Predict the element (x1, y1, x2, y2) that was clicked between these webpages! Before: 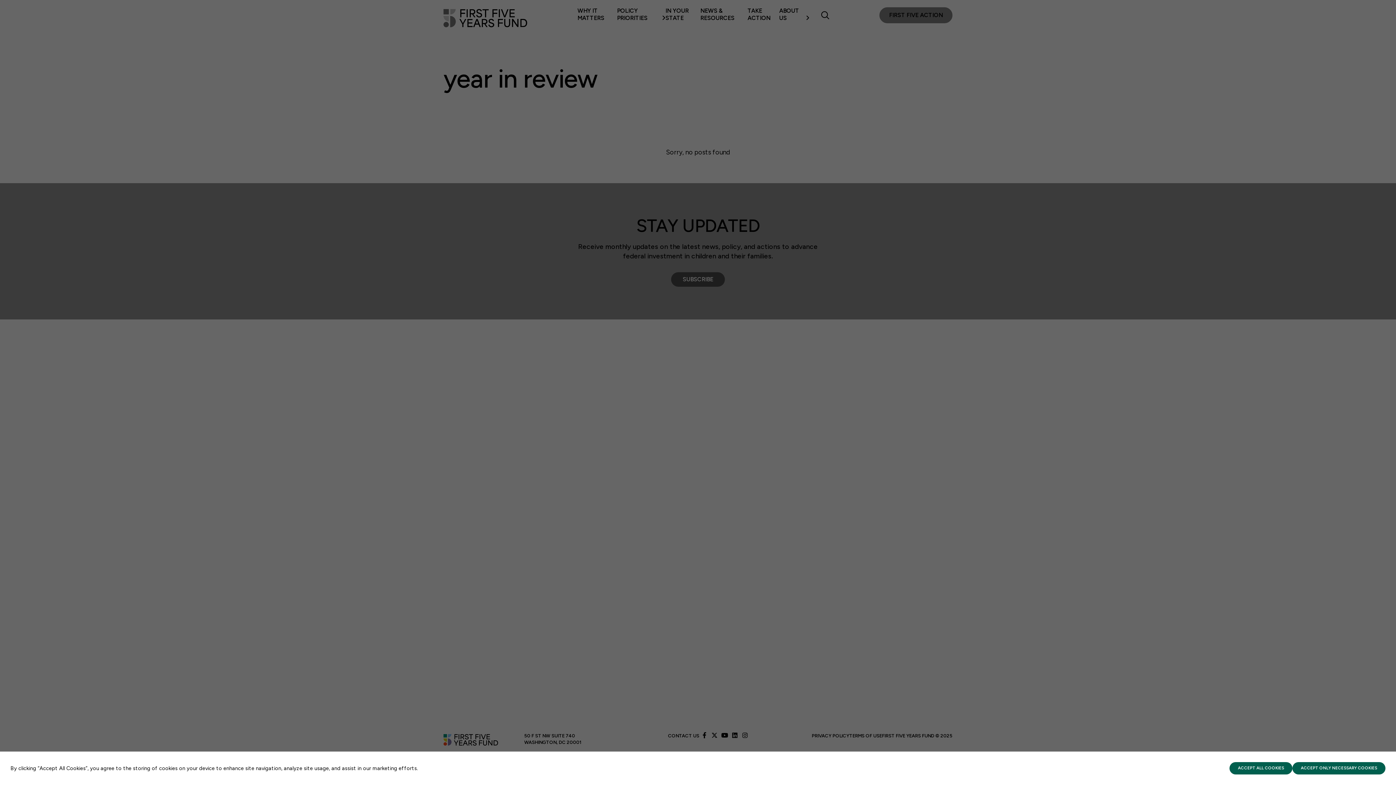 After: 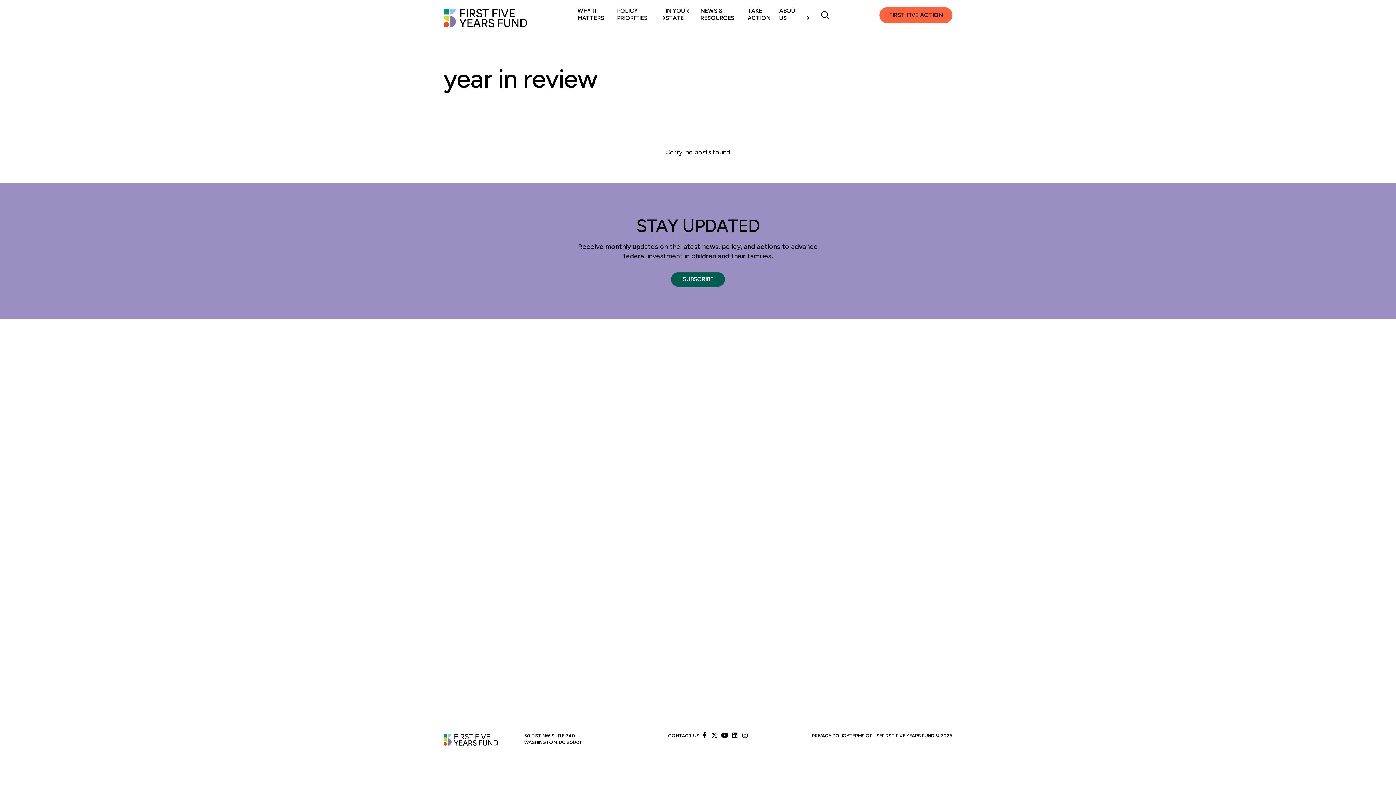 Action: label: ACCEPT ONLY NECESSARY COOKIES bbox: (1292, 762, 1385, 774)